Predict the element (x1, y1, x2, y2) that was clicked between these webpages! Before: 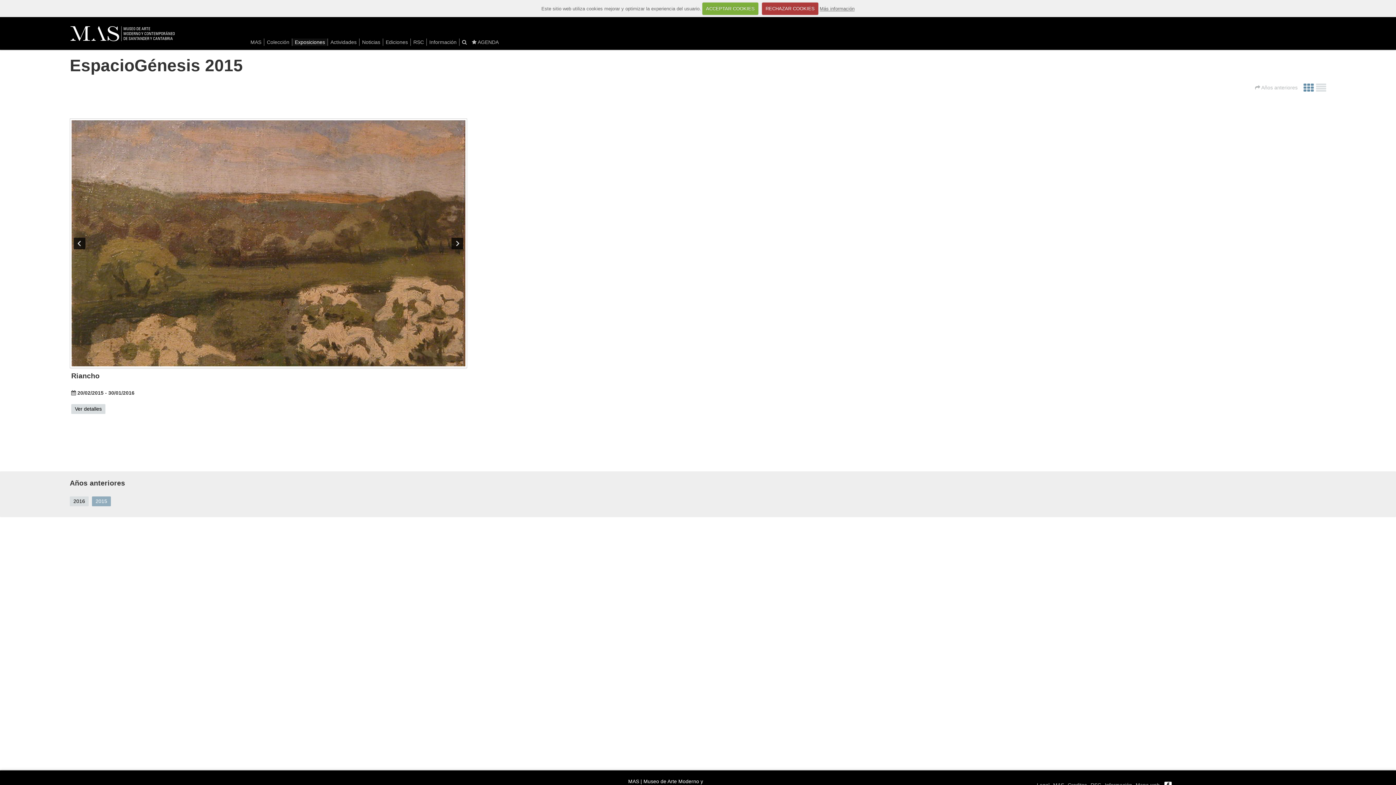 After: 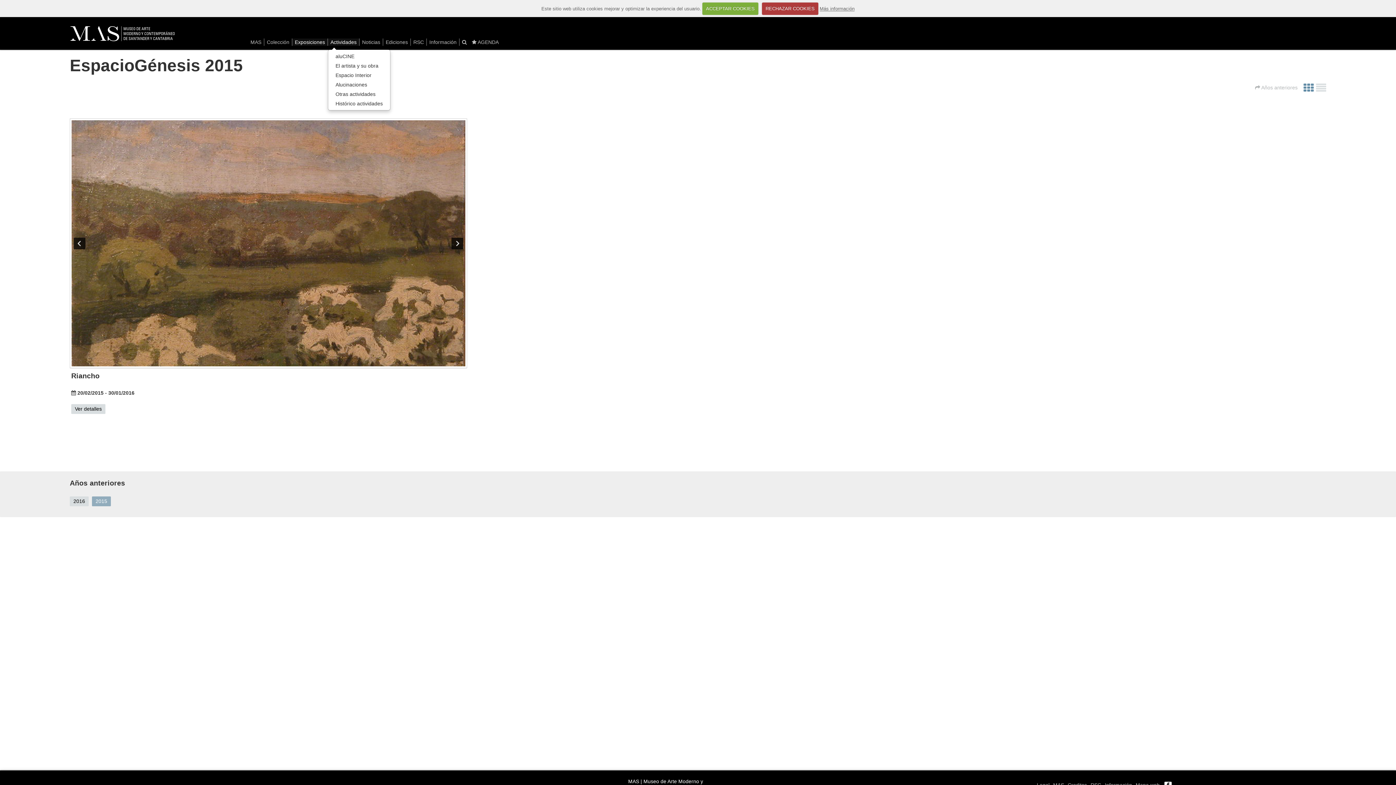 Action: label: Actividades bbox: (328, 38, 359, 45)